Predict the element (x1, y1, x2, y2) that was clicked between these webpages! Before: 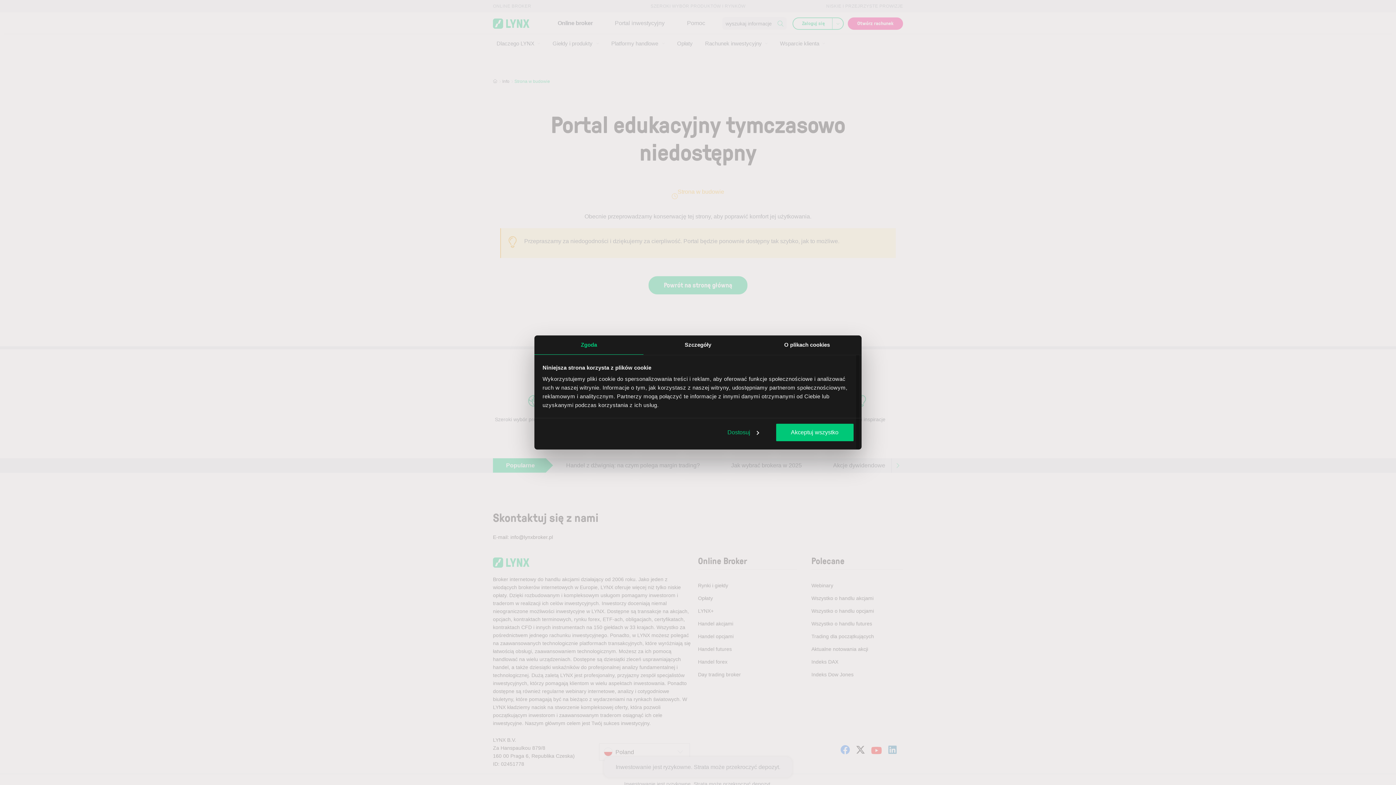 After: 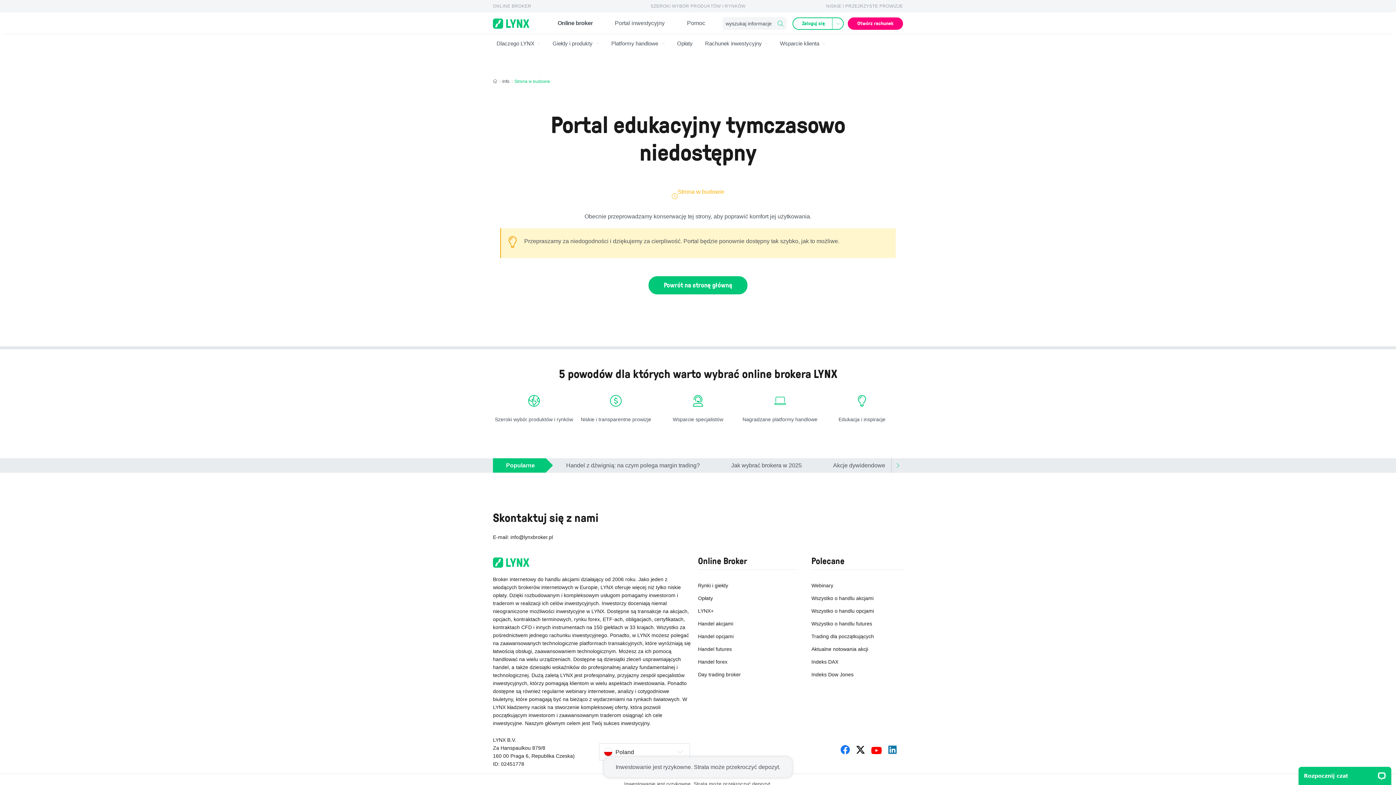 Action: bbox: (776, 423, 853, 441) label: Akceptuj wszystko